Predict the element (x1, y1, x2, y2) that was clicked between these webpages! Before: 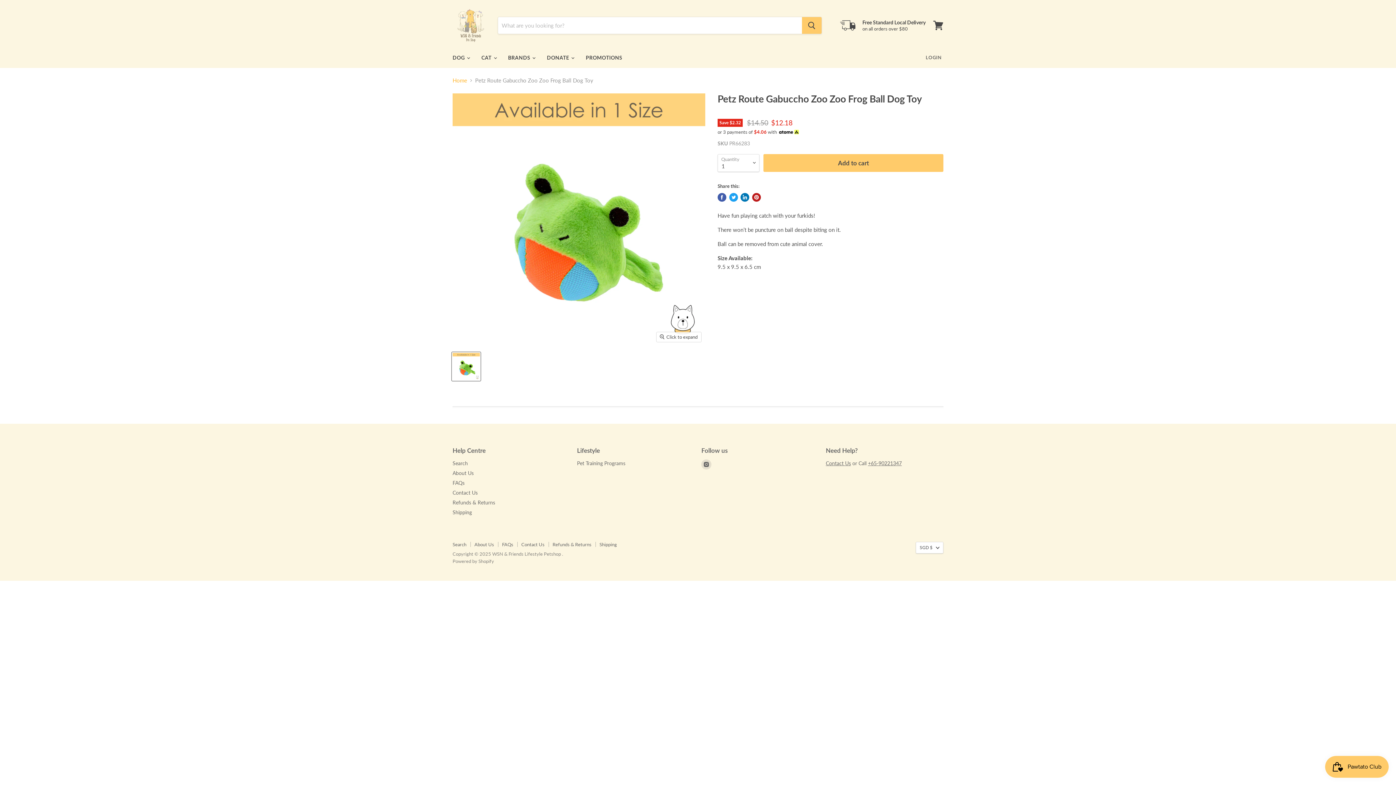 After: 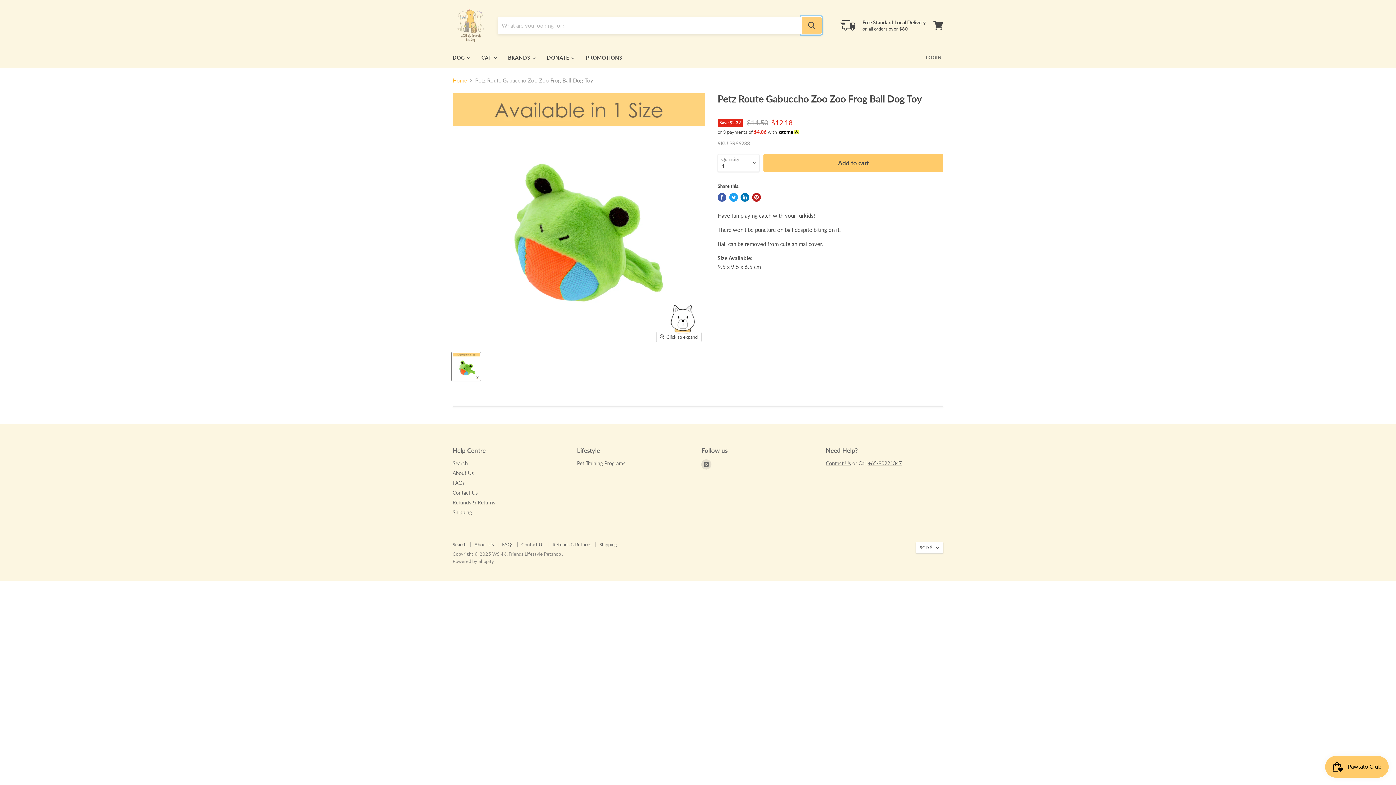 Action: label: Search bbox: (802, 17, 821, 33)